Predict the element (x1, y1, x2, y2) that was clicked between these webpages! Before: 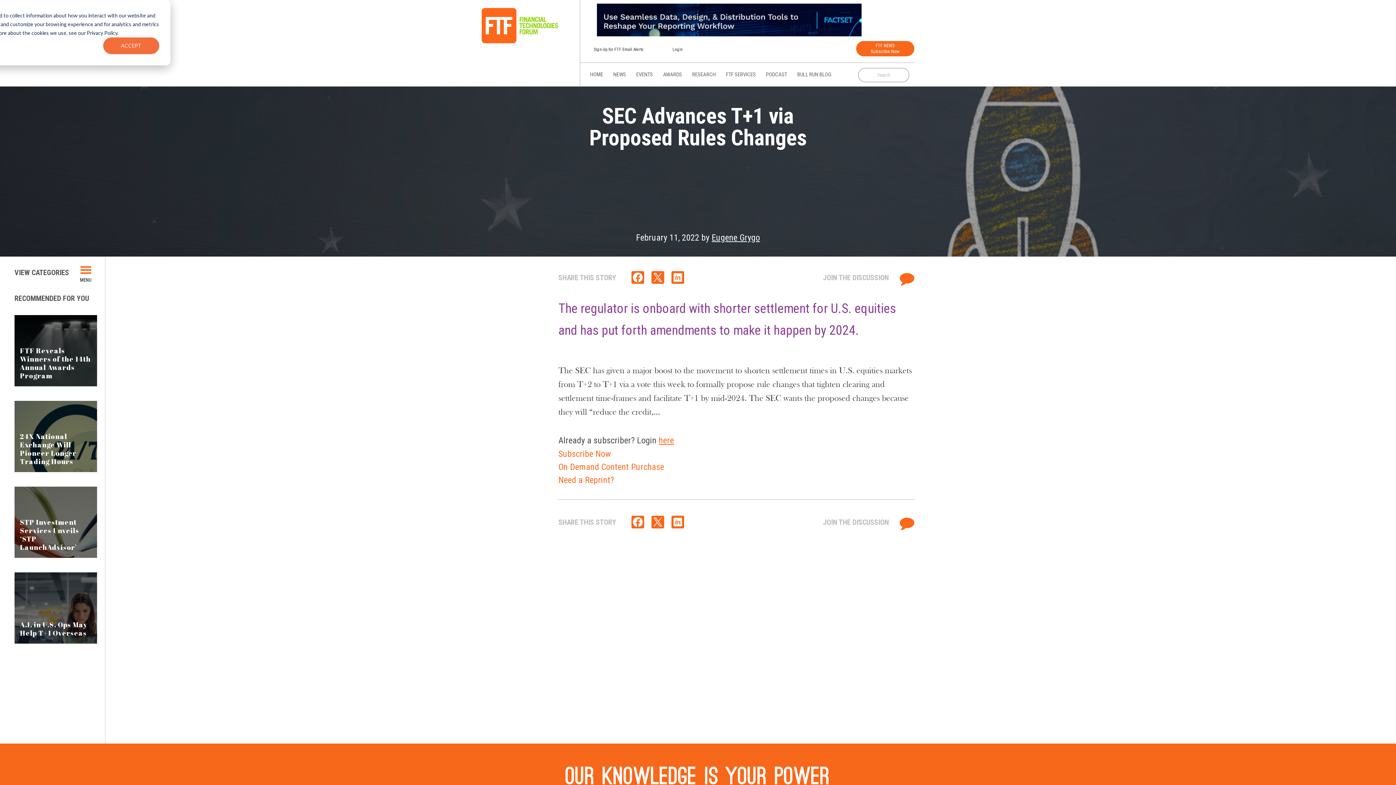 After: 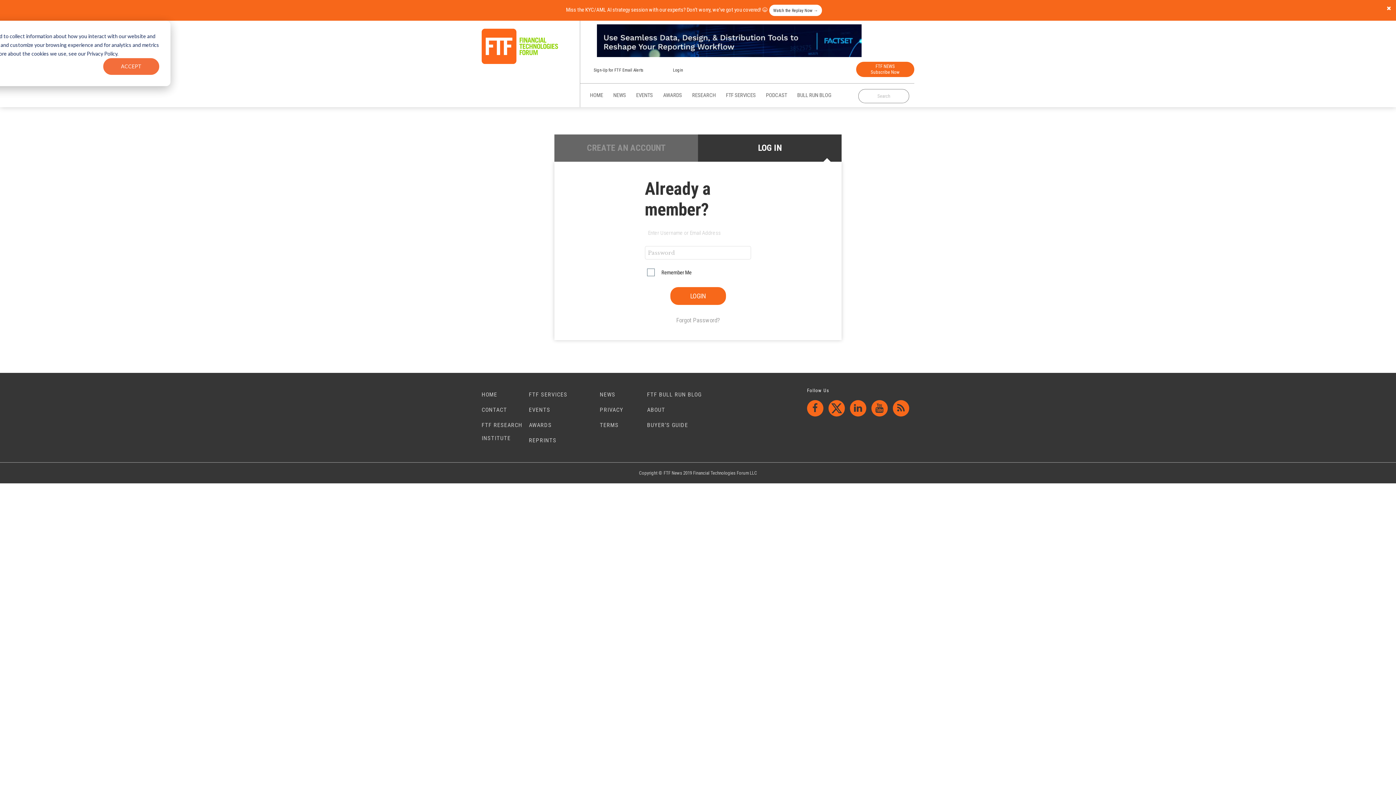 Action: bbox: (658, 435, 674, 445) label: here